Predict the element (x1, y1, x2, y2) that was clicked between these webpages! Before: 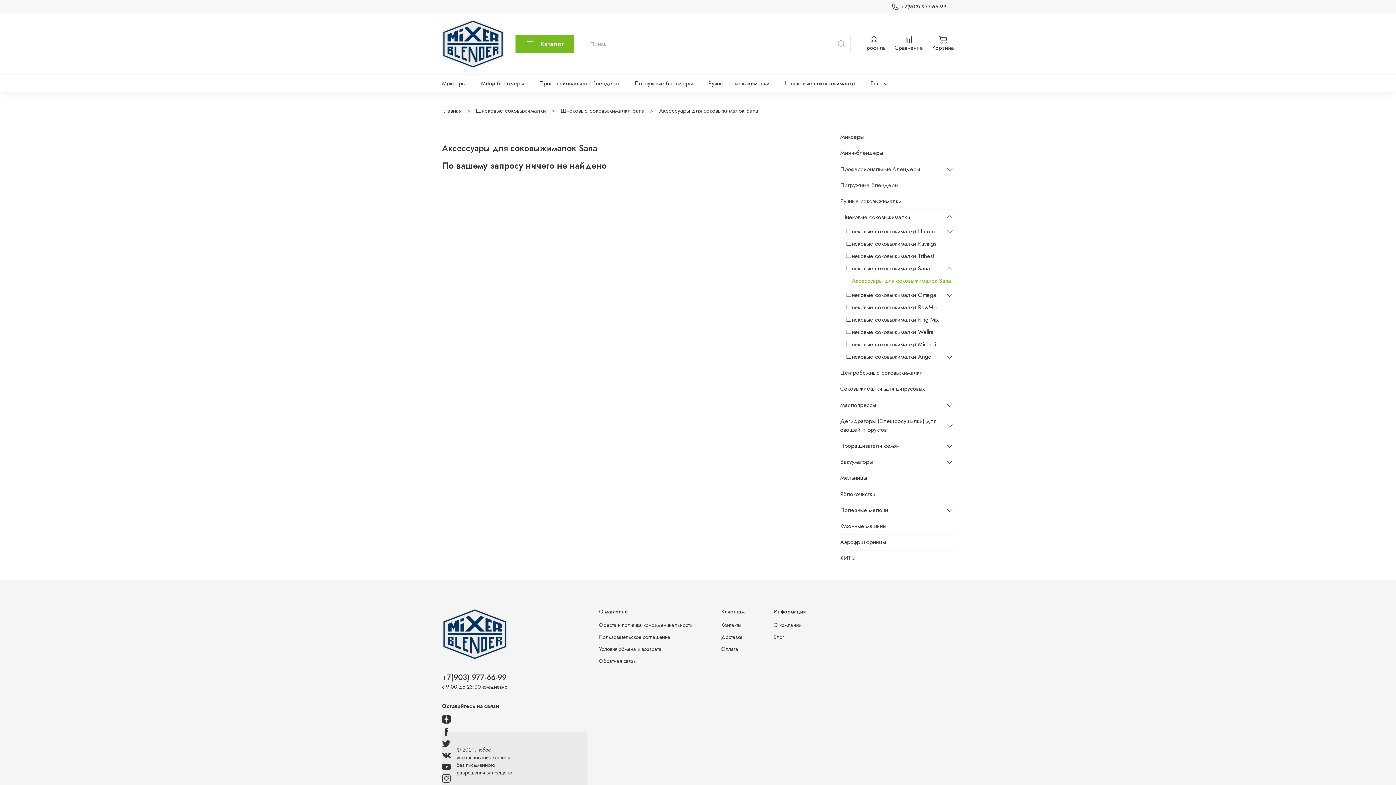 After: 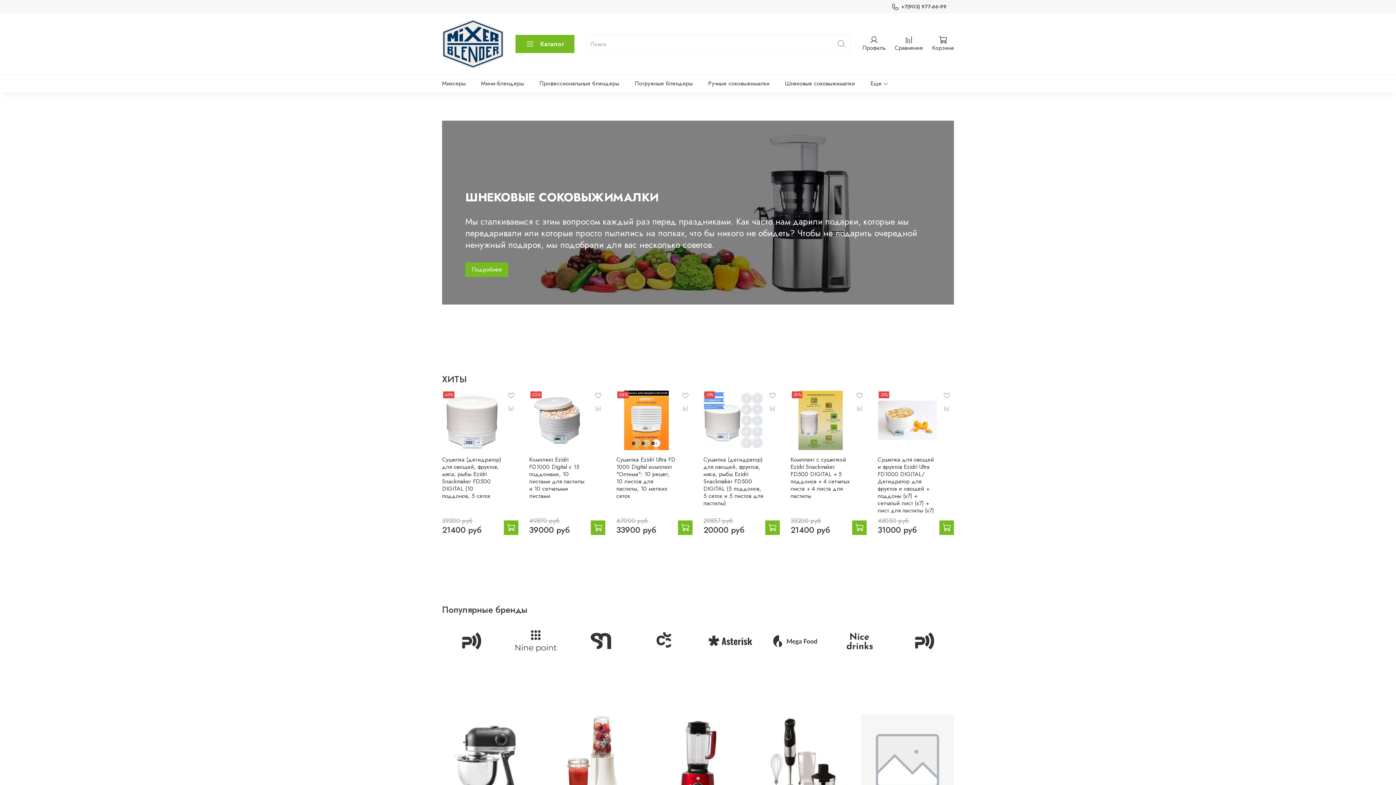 Action: label: Главная bbox: (442, 106, 461, 114)